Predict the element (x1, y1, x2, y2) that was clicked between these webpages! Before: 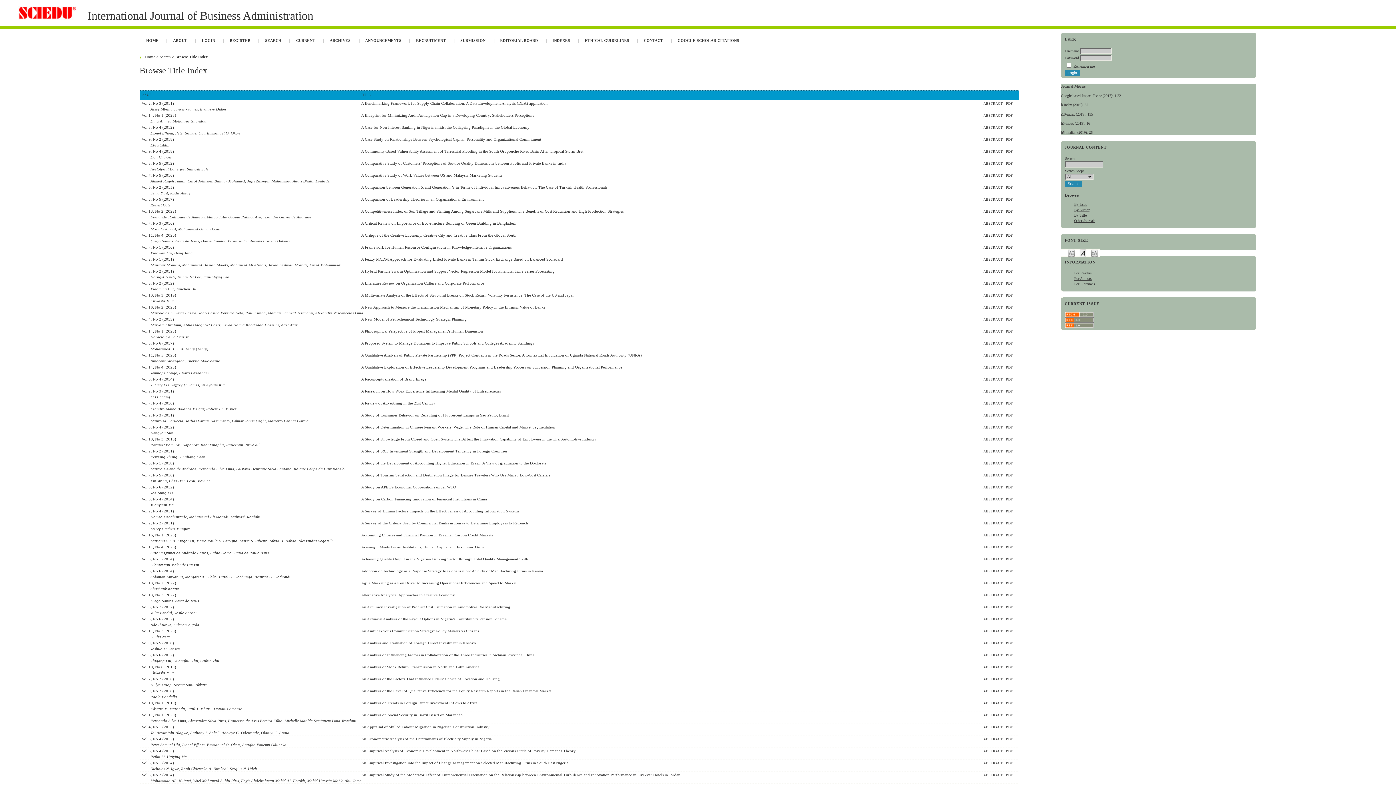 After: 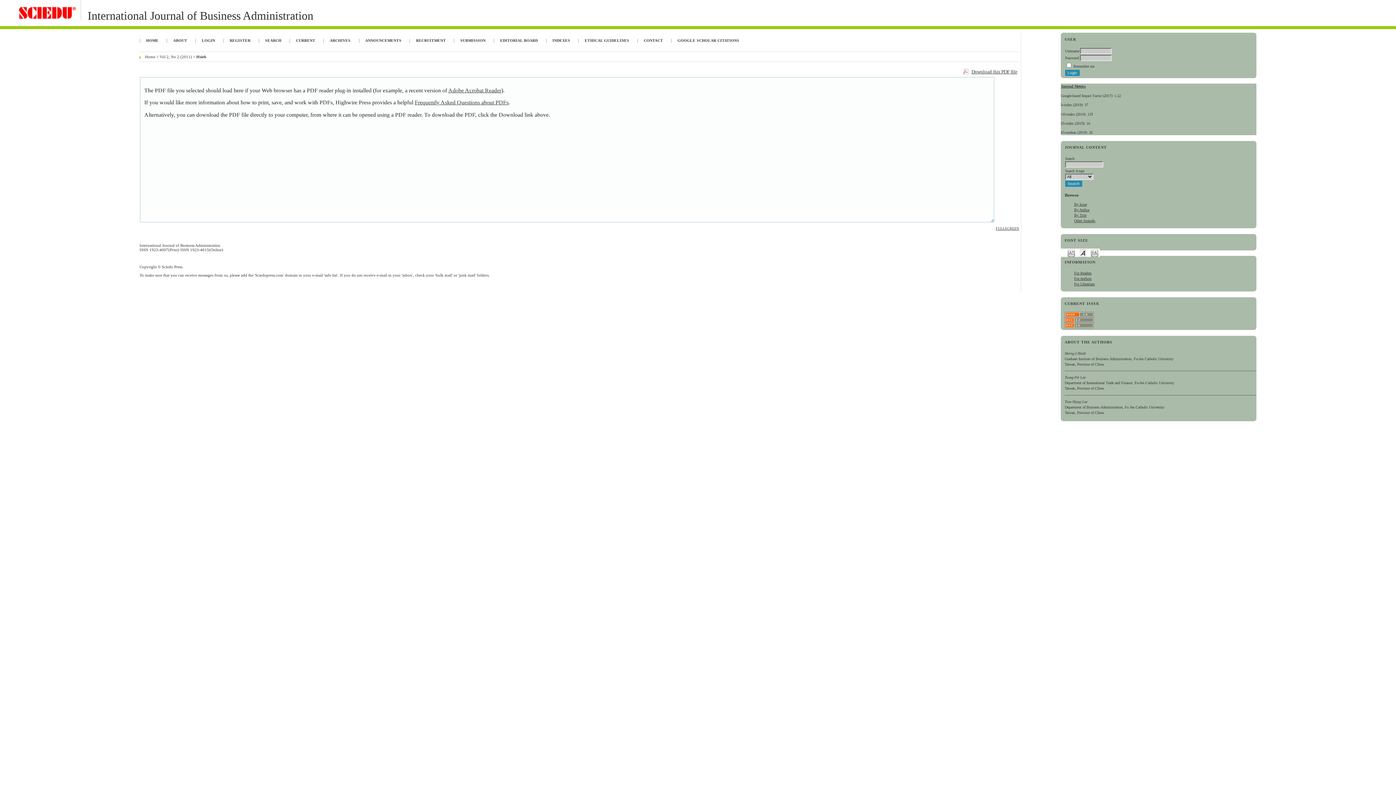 Action: label: PDF bbox: (1006, 269, 1013, 273)